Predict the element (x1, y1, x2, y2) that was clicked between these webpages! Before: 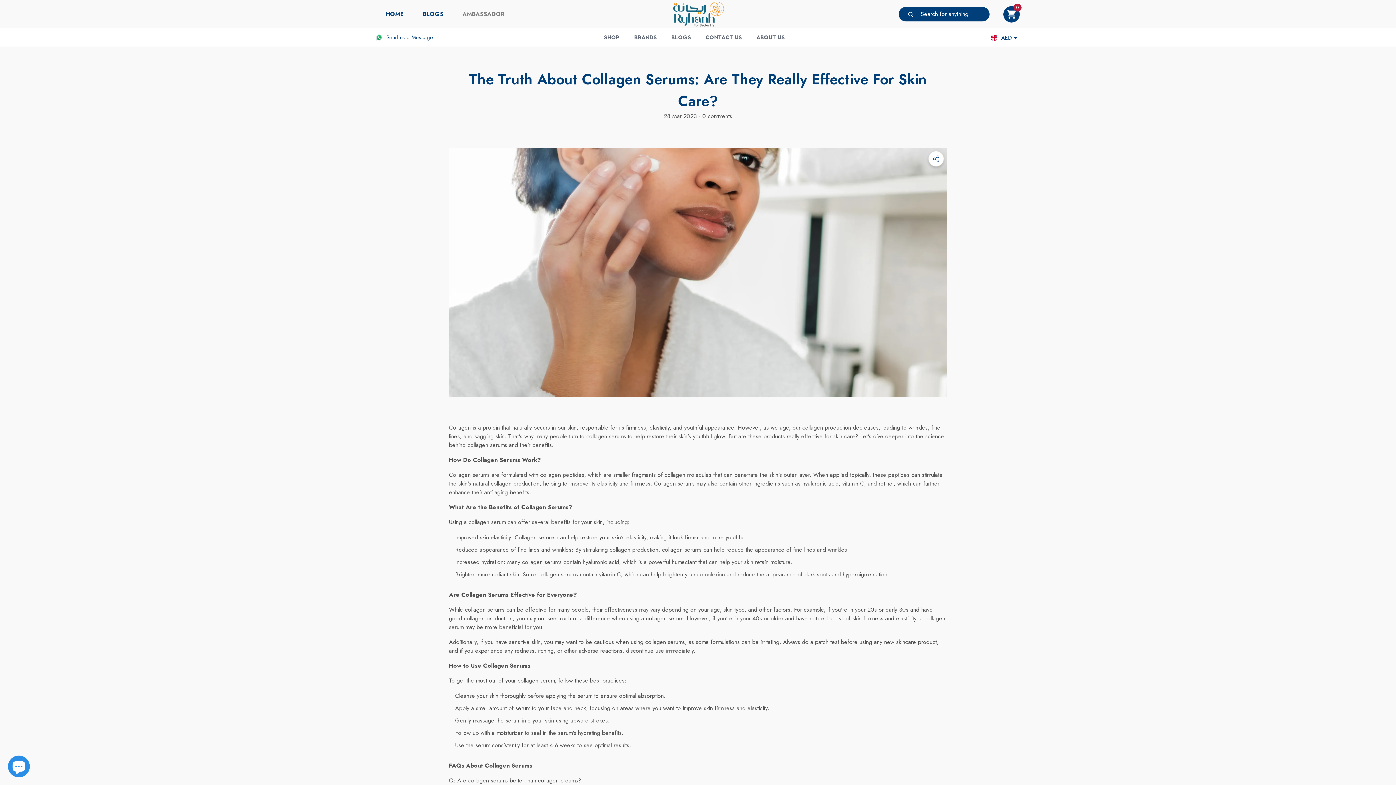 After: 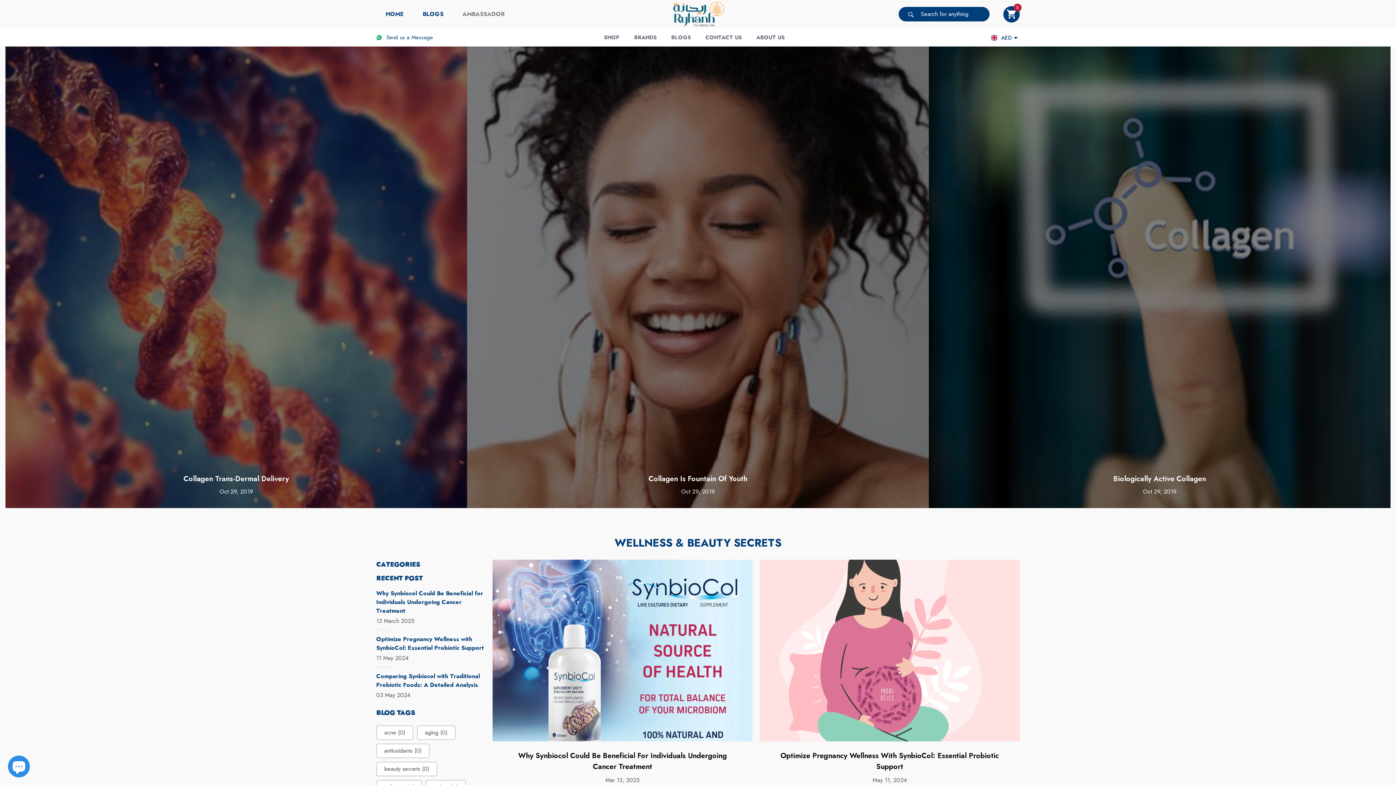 Action: bbox: (664, 28, 698, 46) label: BLOGS